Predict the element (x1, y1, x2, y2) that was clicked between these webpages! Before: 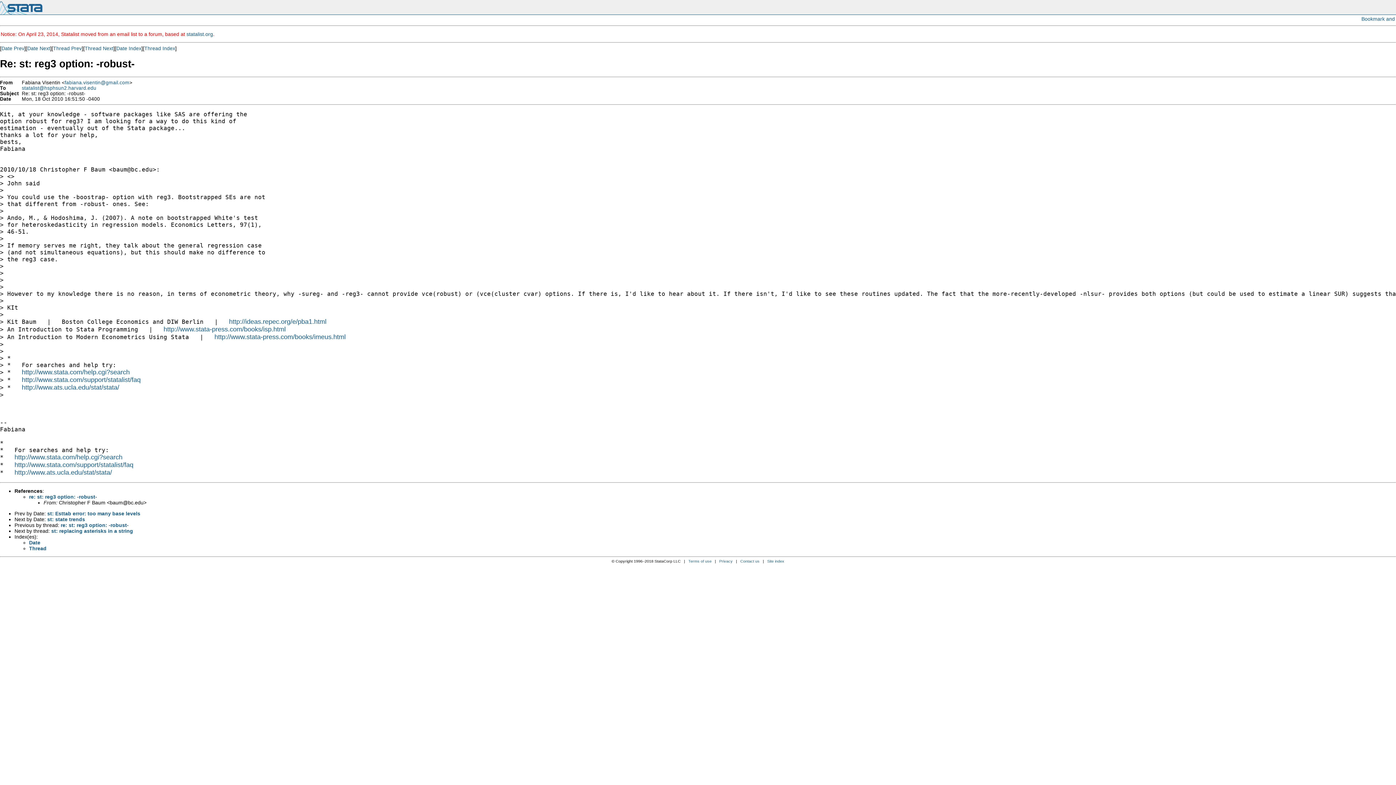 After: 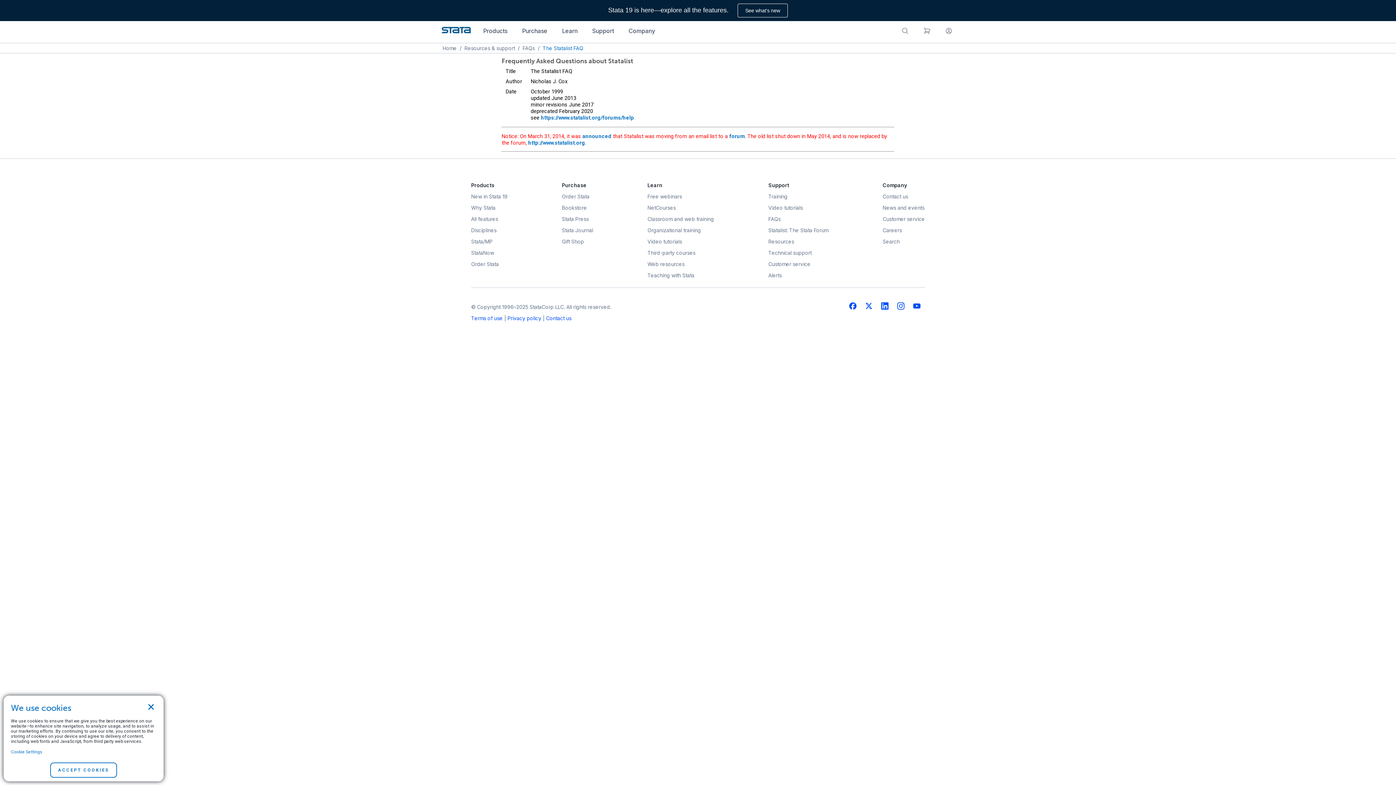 Action: label: http://www.stata.com/support/statalist/faq bbox: (21, 376, 140, 383)